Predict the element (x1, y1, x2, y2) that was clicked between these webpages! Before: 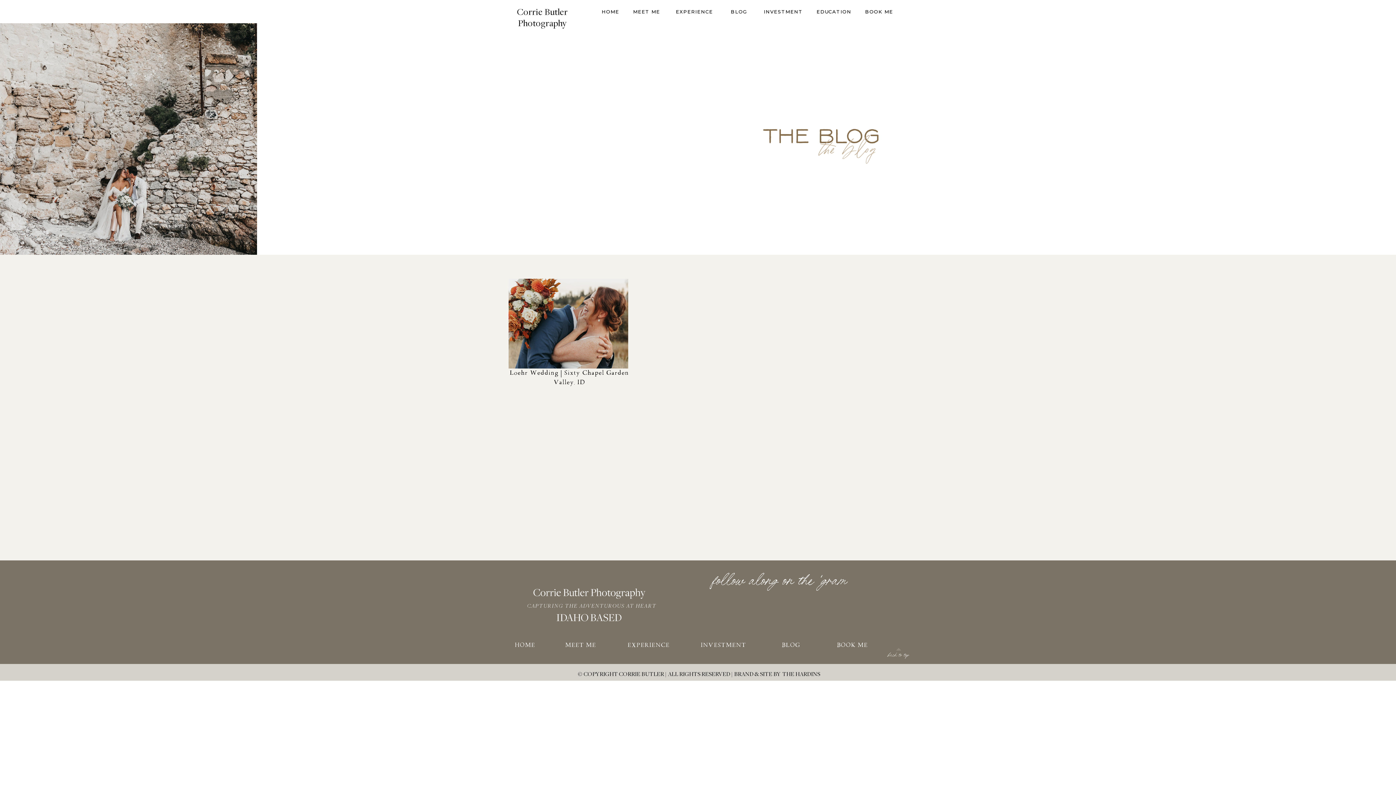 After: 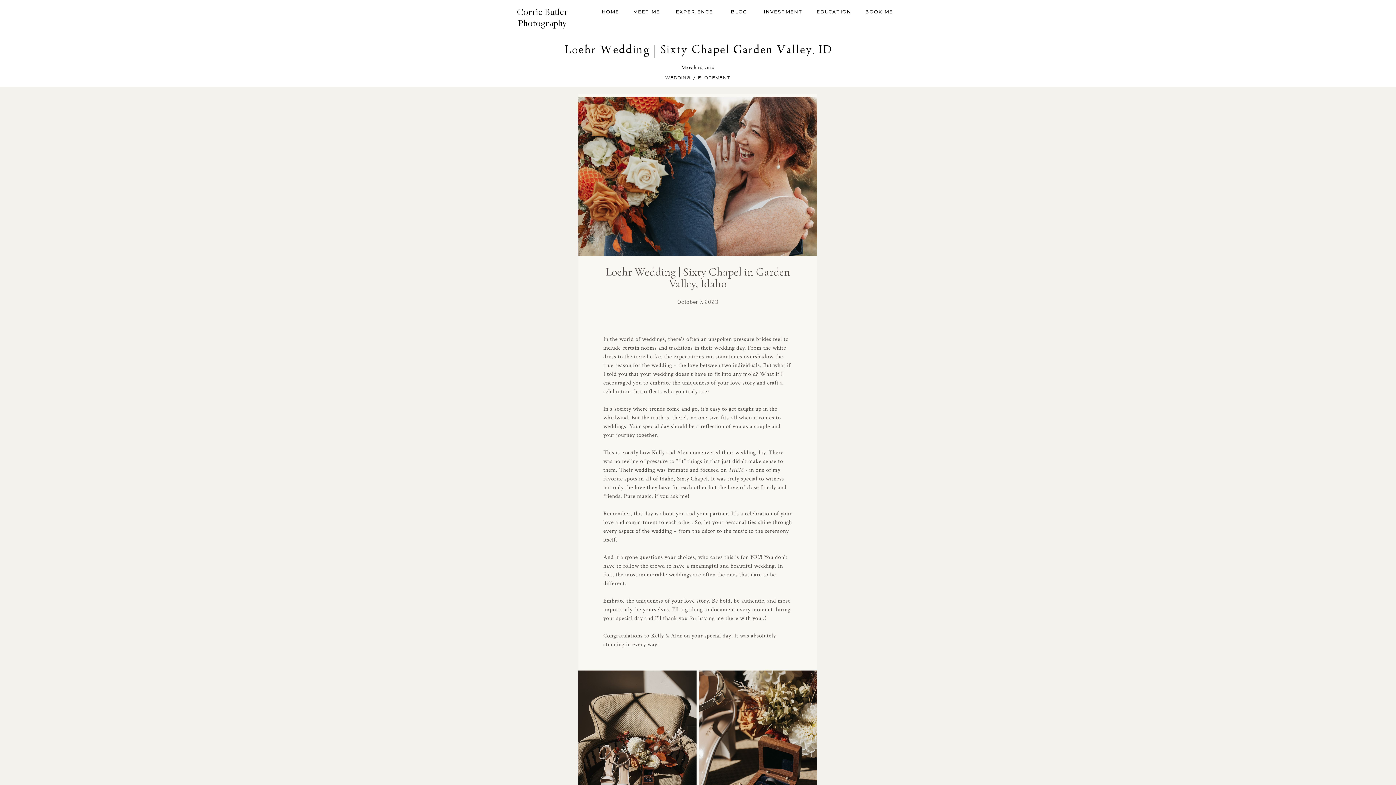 Action: bbox: (508, 278, 628, 368)